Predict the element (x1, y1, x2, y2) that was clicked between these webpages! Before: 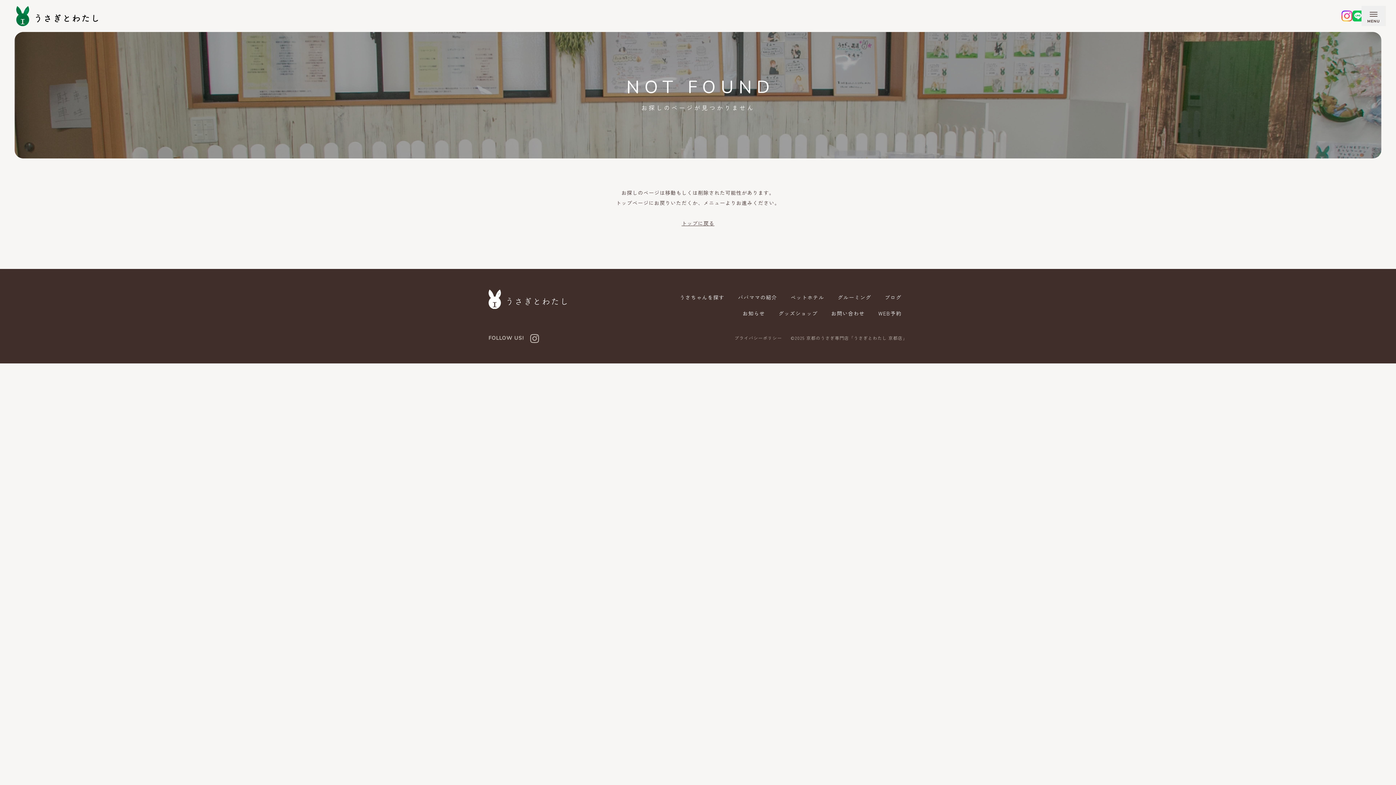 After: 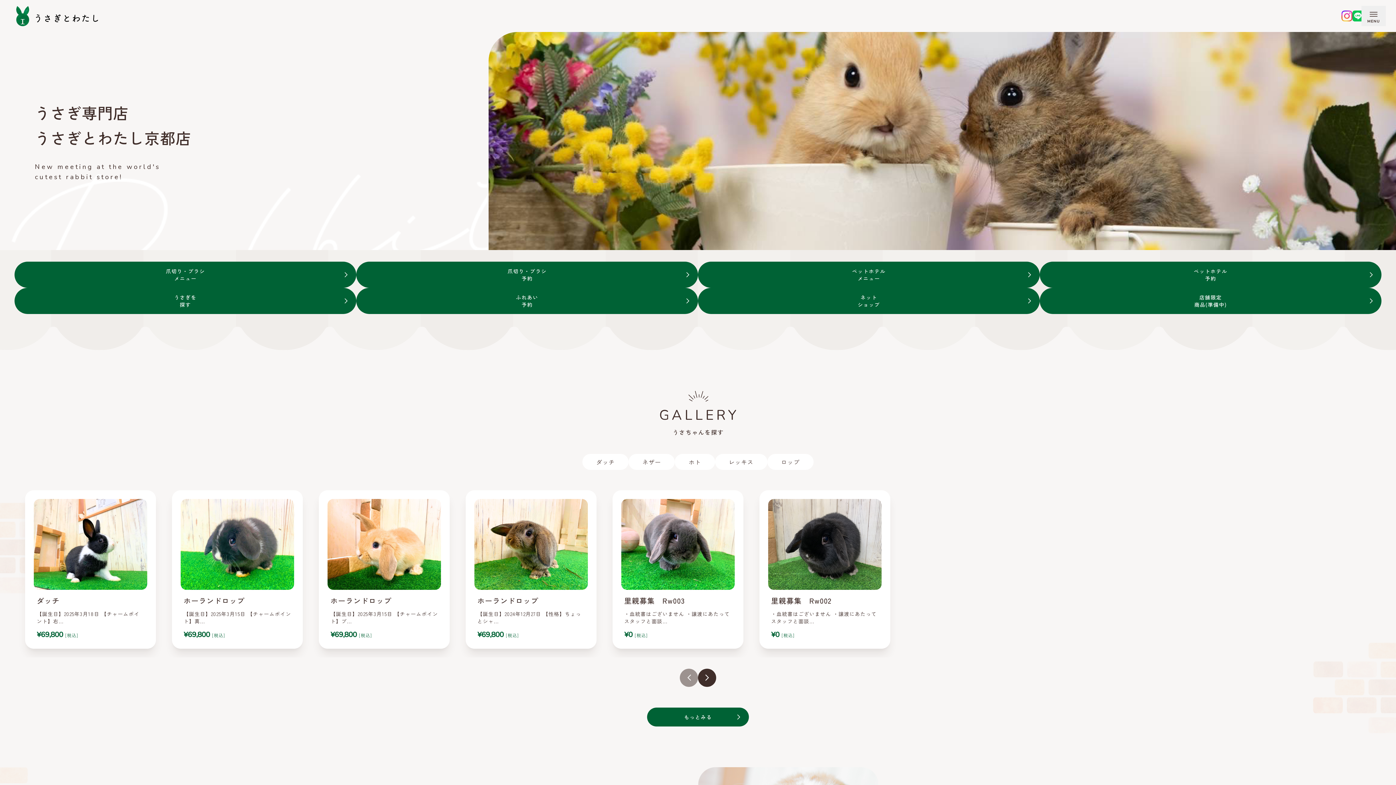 Action: bbox: (10, 5, 98, 26)